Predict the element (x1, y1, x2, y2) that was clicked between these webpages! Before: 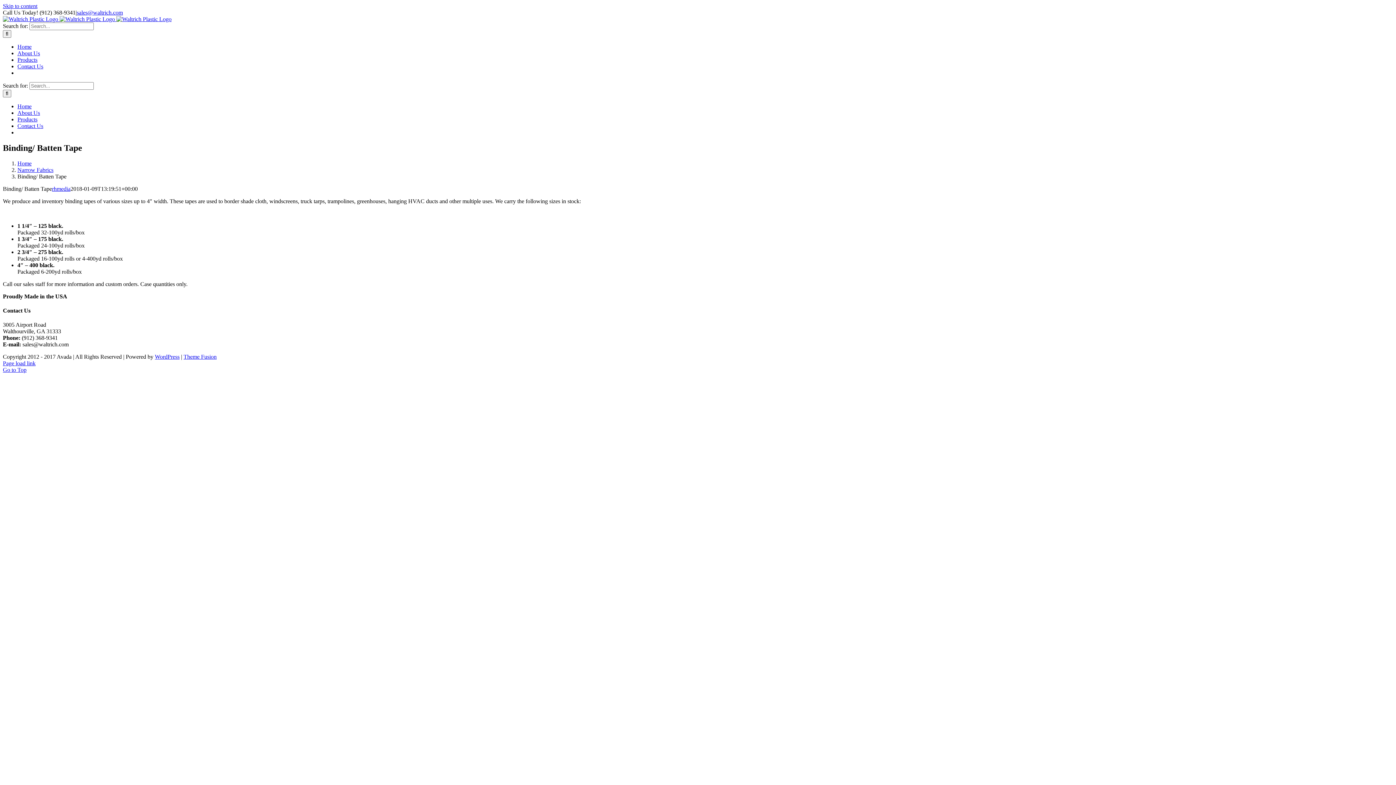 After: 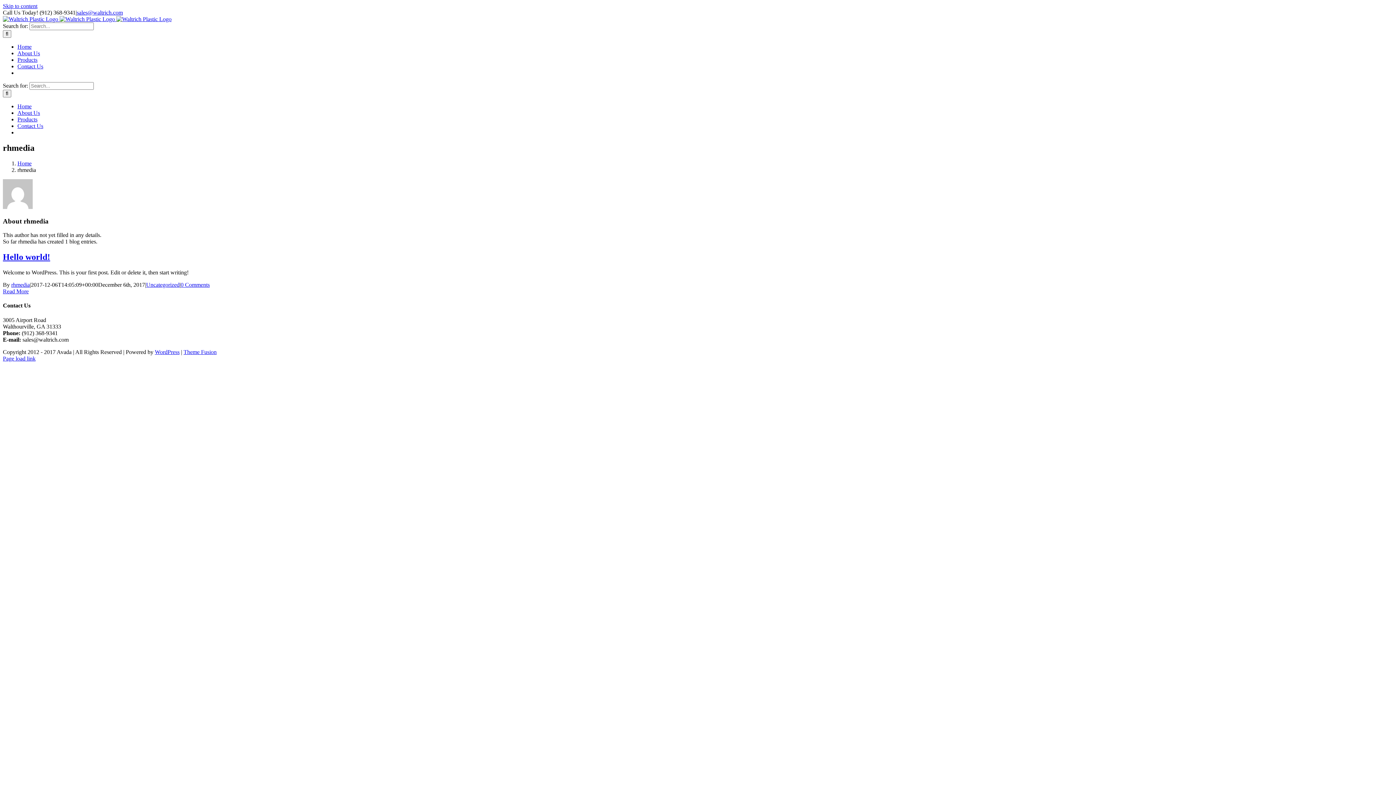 Action: bbox: (52, 185, 70, 191) label: rhmedia